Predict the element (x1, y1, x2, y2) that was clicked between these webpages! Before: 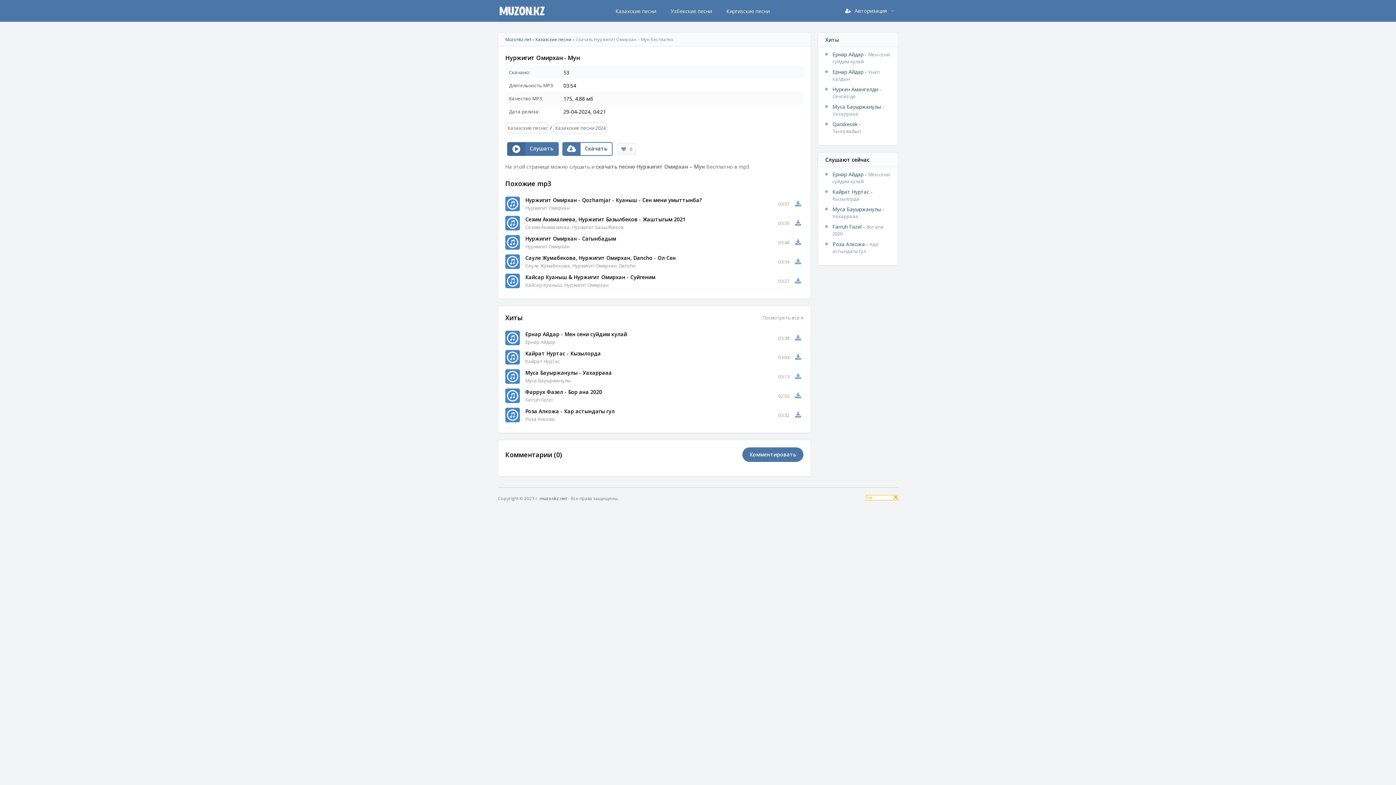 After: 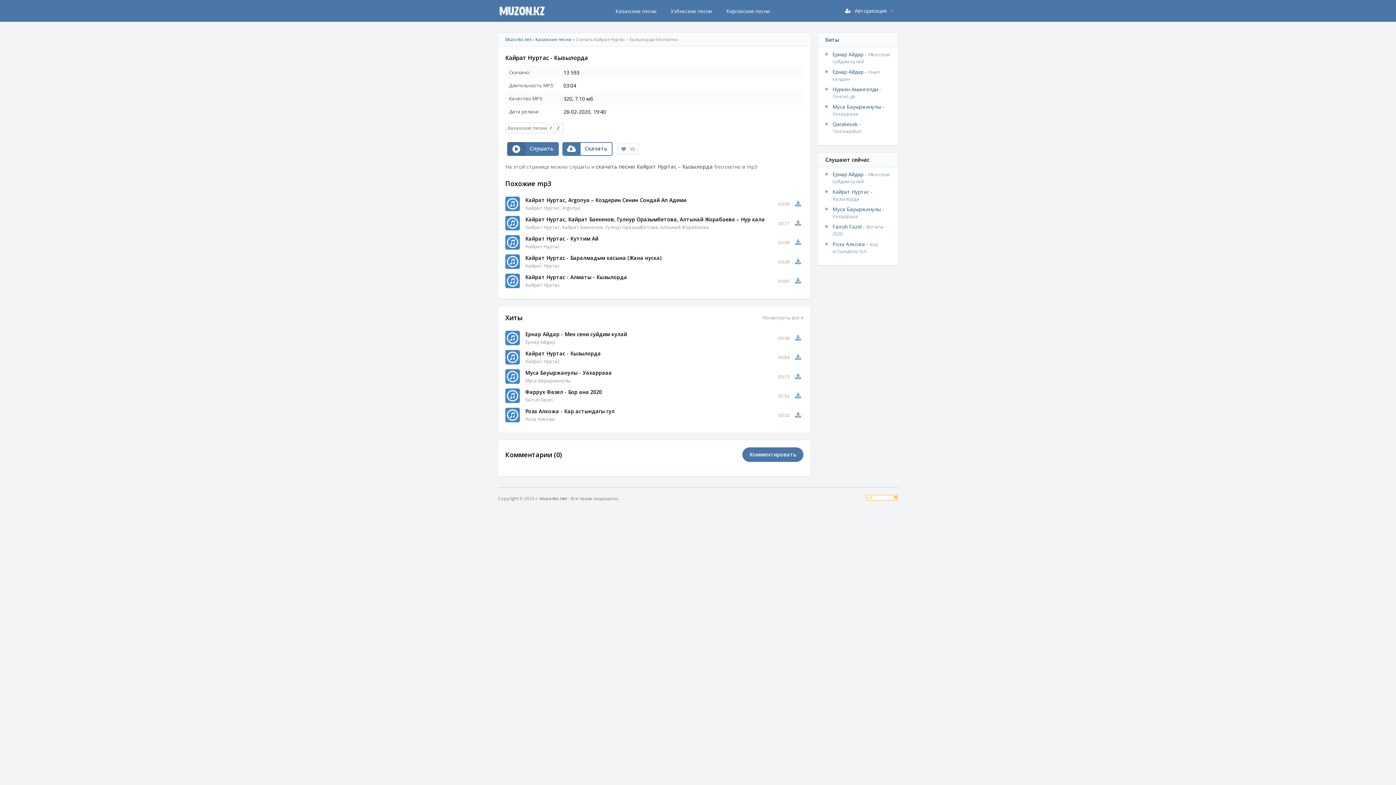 Action: bbox: (795, 353, 801, 361)